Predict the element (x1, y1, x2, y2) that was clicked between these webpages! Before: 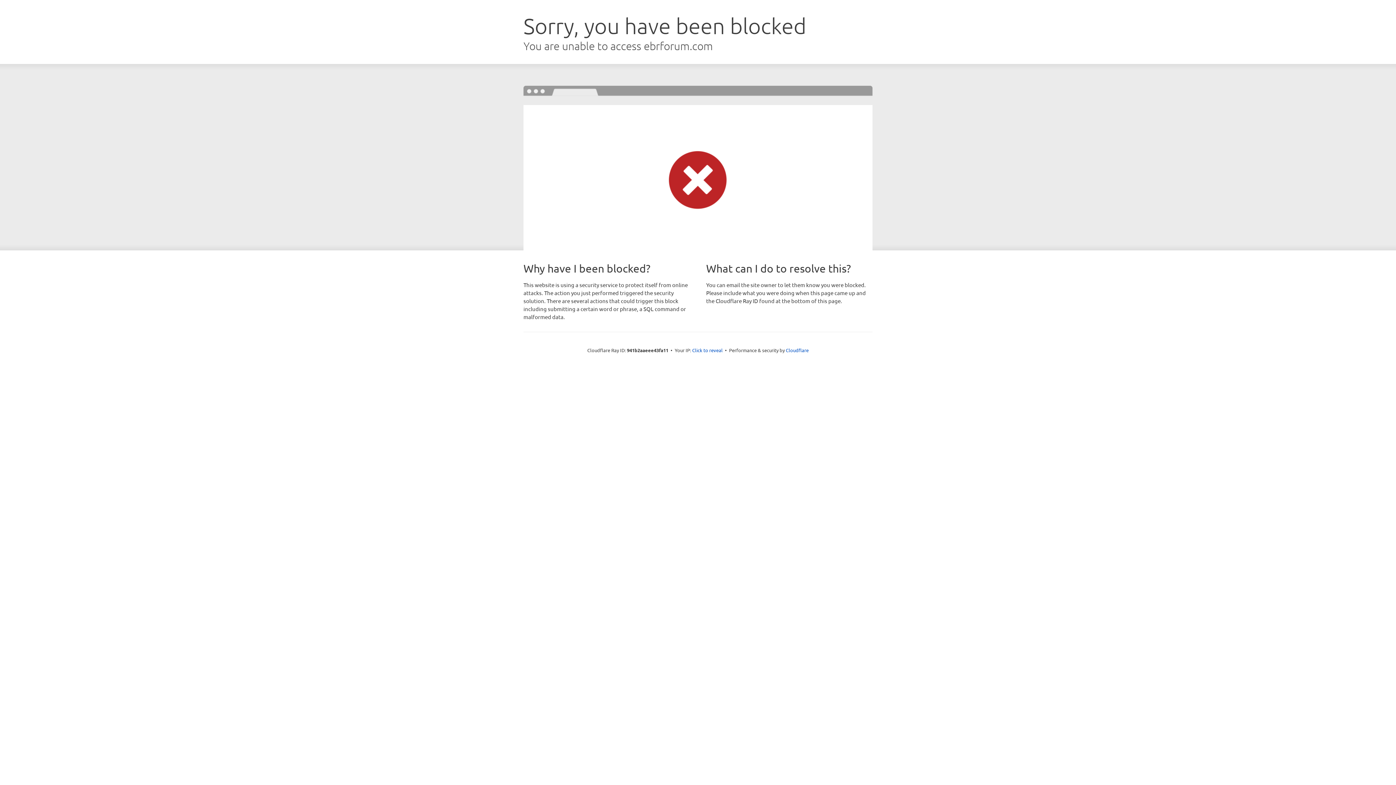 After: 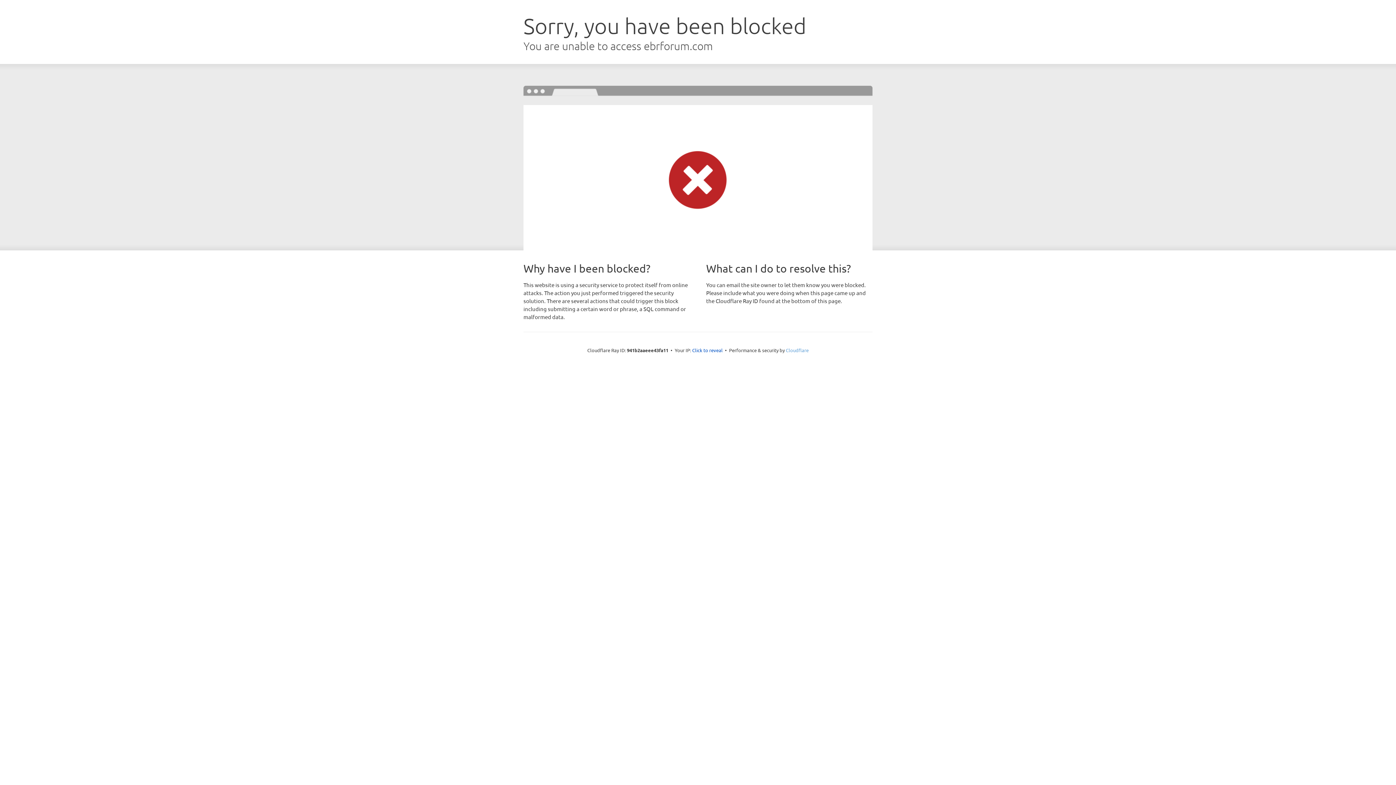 Action: label: Cloudflare bbox: (786, 347, 808, 353)